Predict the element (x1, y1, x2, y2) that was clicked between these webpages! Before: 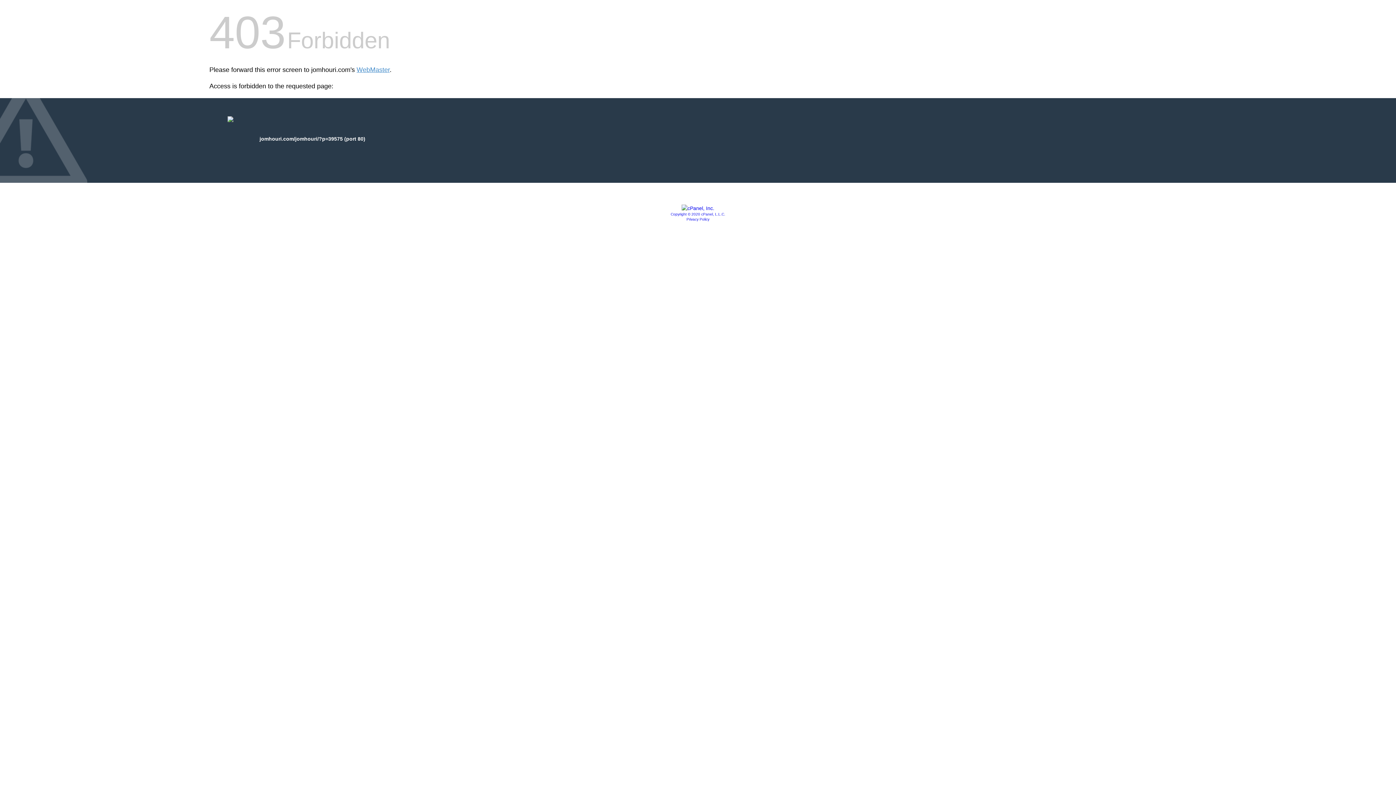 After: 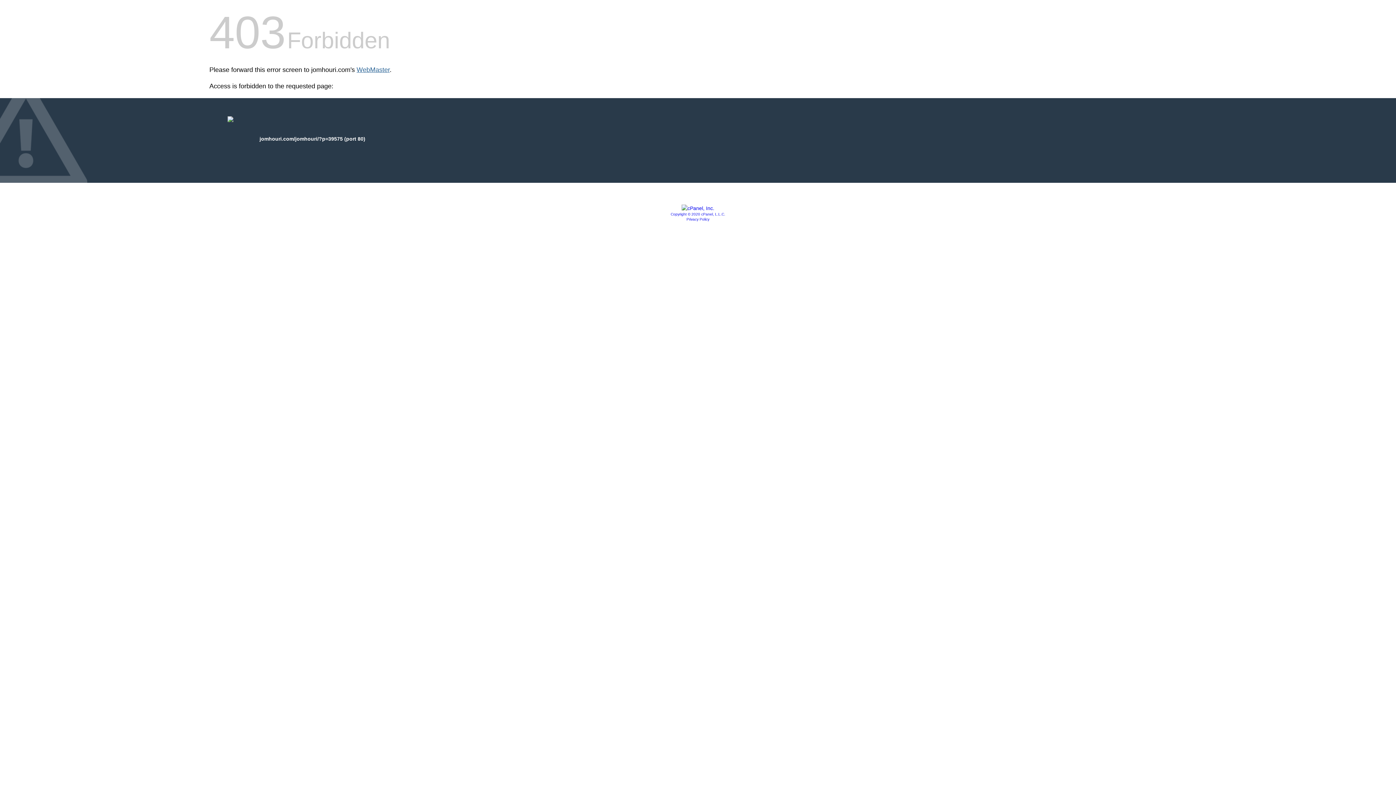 Action: bbox: (356, 66, 389, 73) label: WebMaster